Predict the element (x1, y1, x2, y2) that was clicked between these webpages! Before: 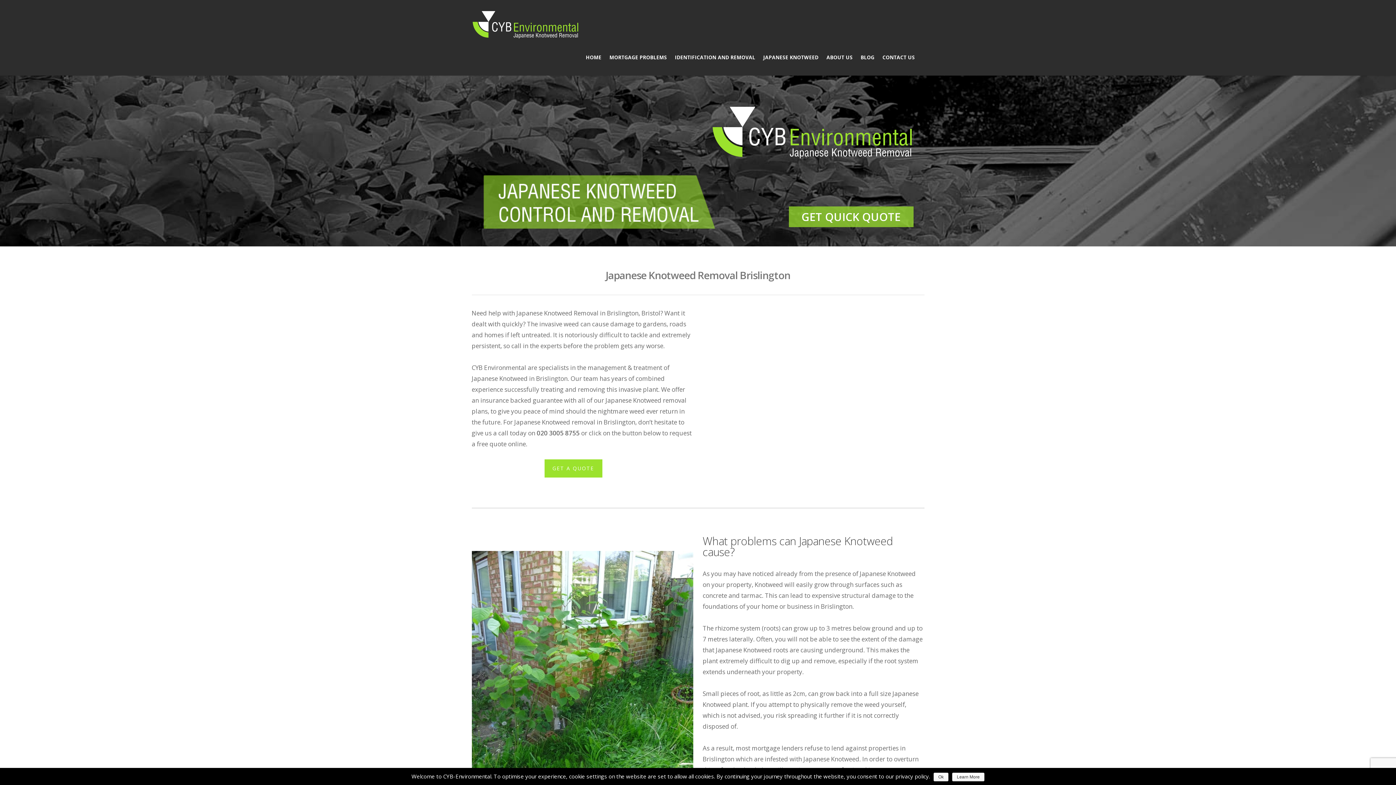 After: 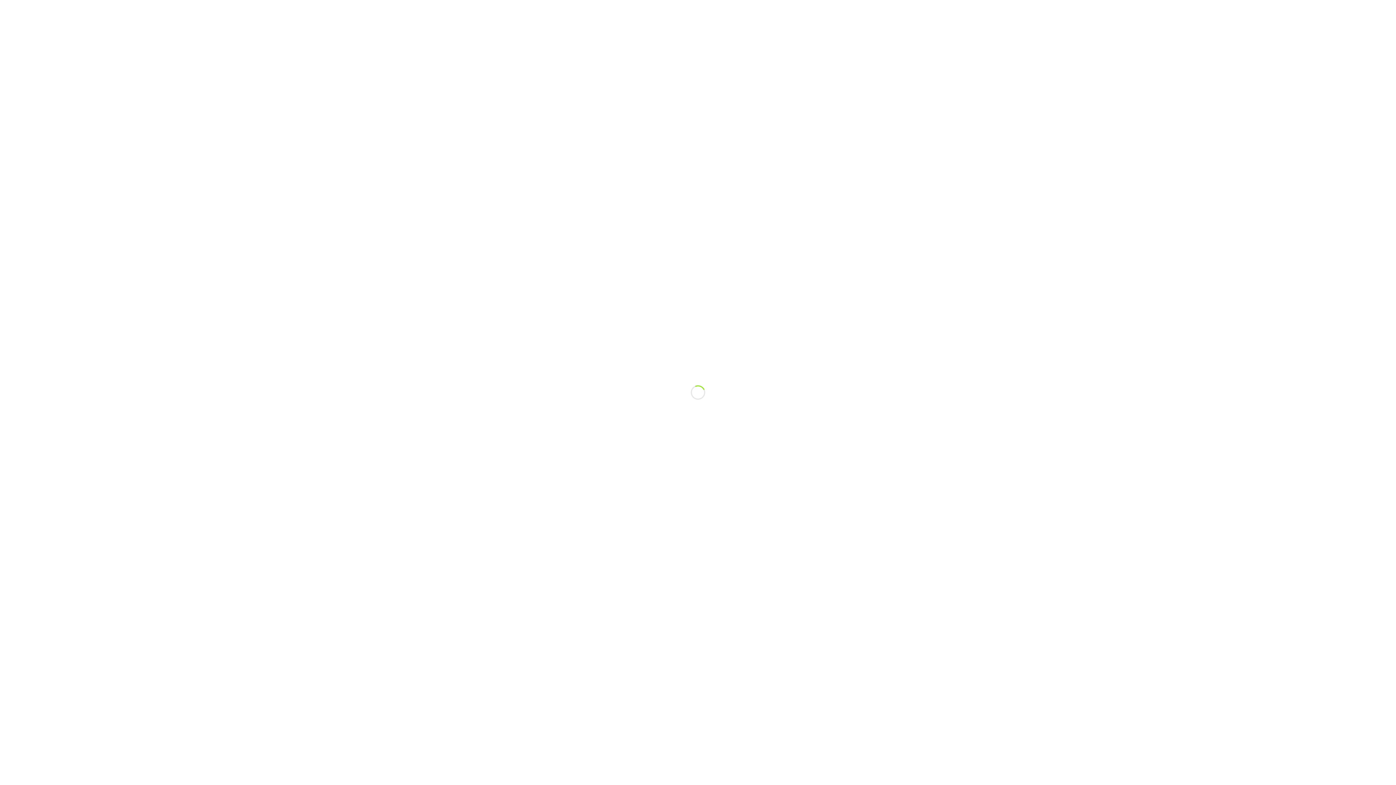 Action: bbox: (823, 39, 856, 75) label: ABOUT US